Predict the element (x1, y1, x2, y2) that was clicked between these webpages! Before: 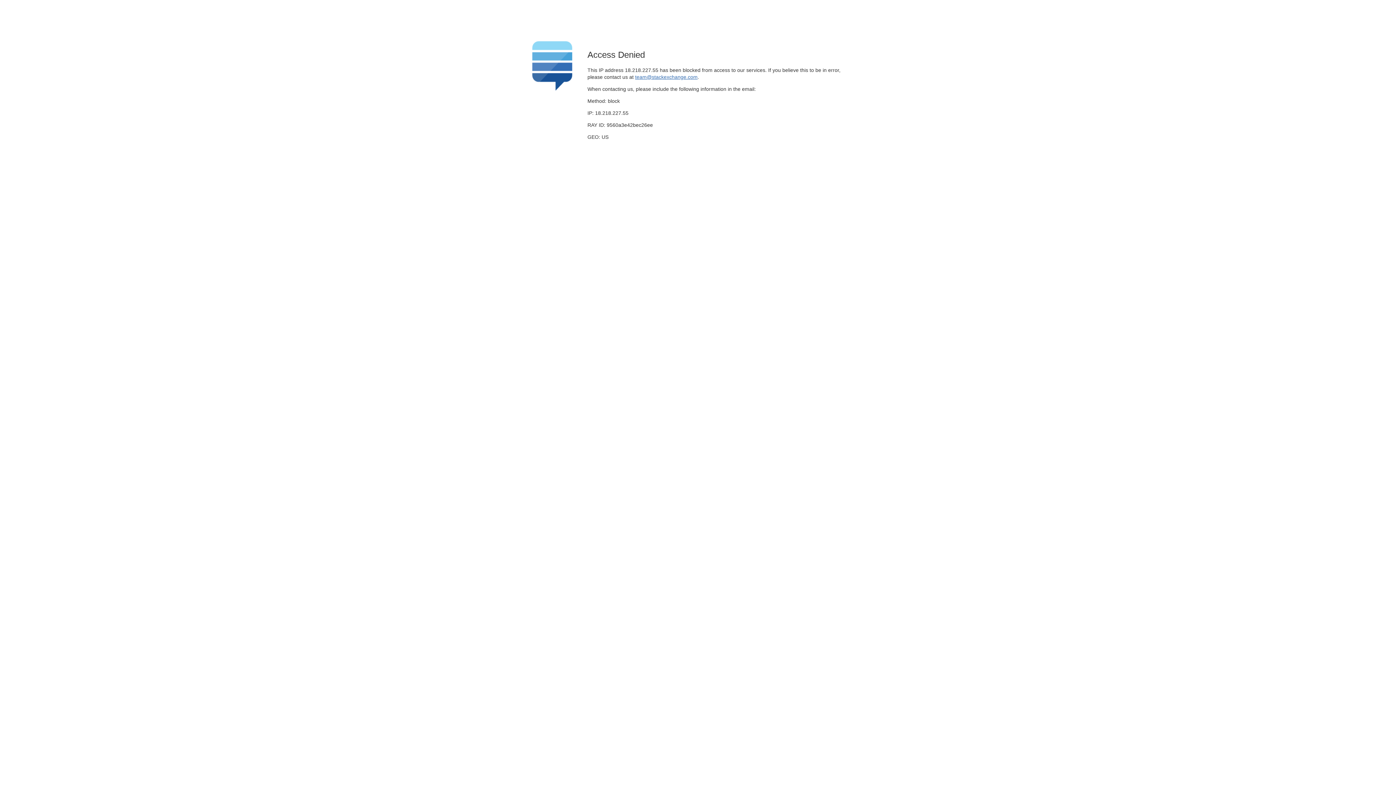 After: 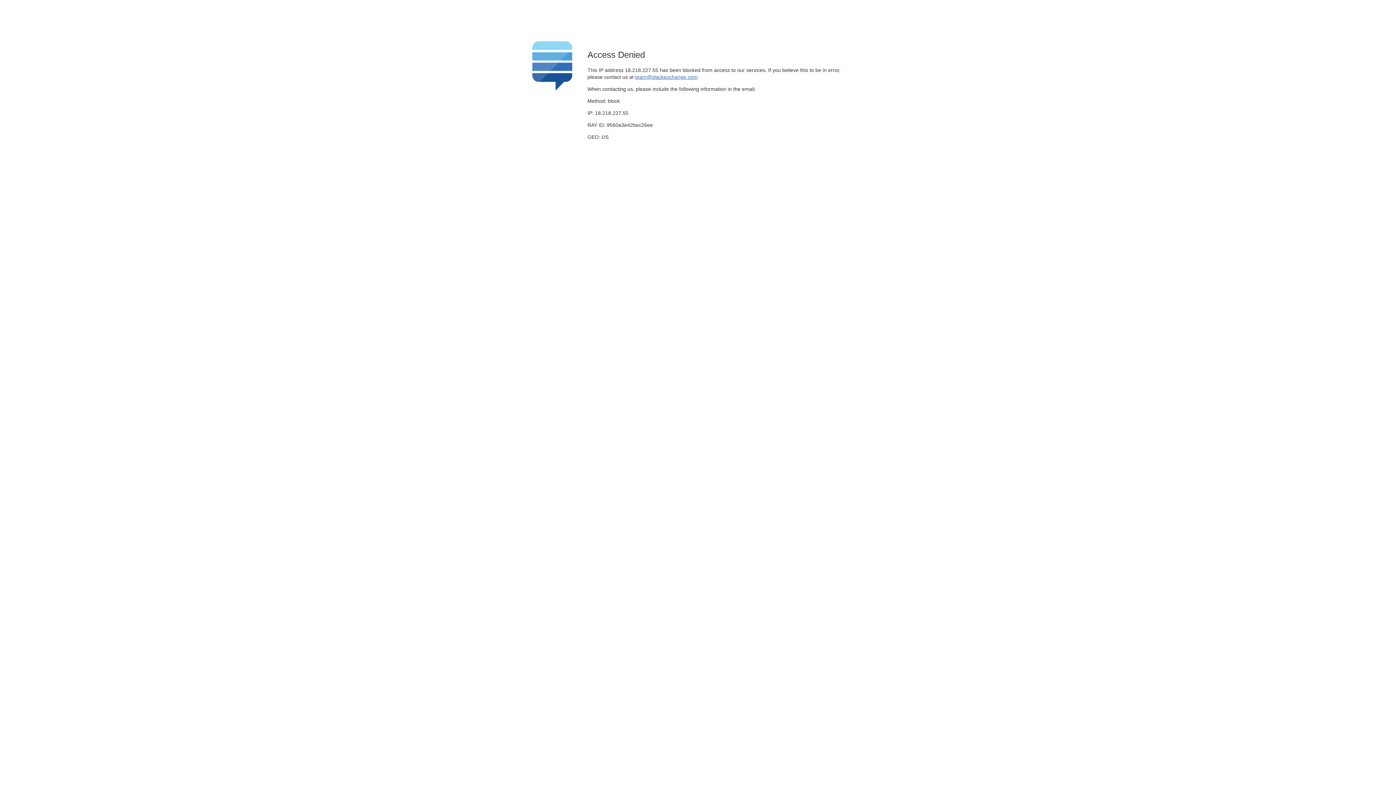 Action: bbox: (635, 74, 697, 79) label: team@stackexchange.com